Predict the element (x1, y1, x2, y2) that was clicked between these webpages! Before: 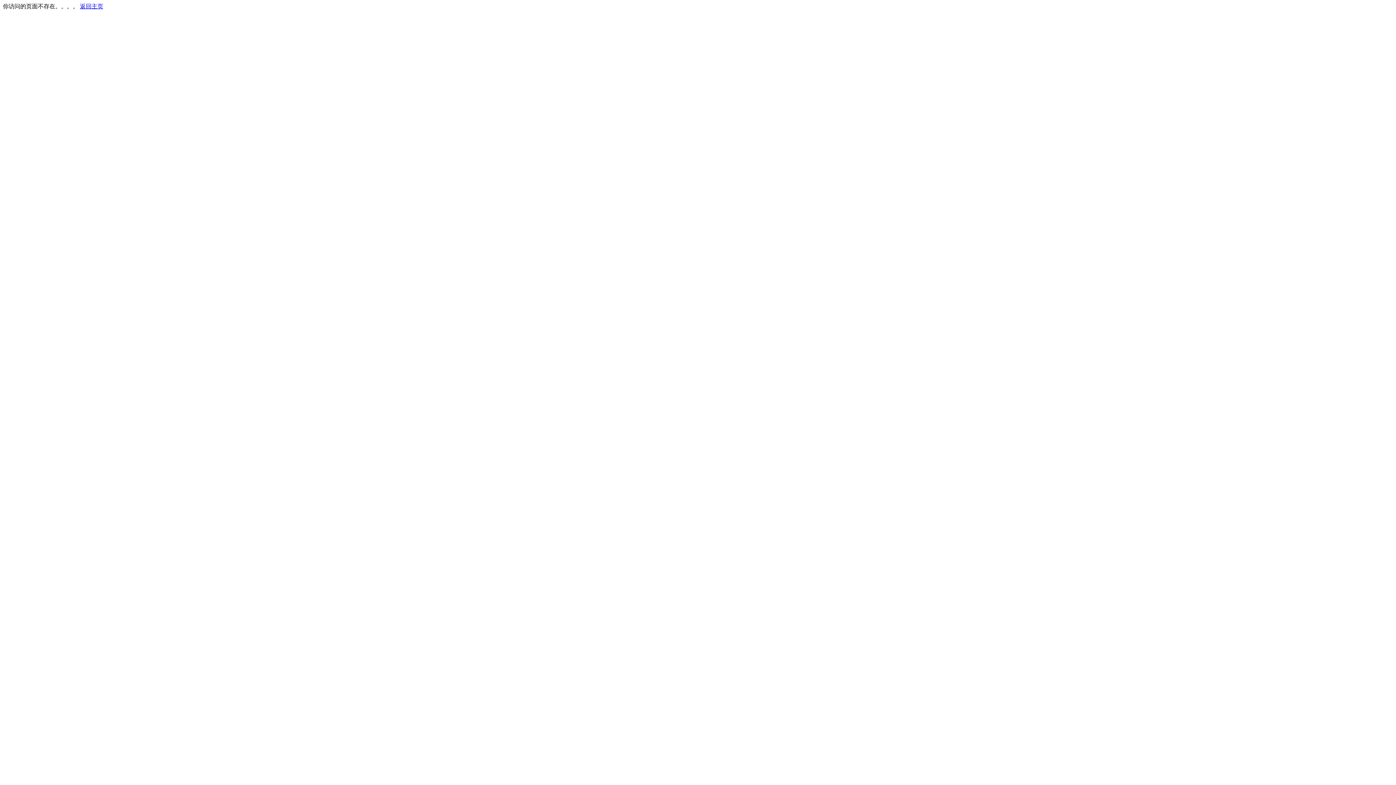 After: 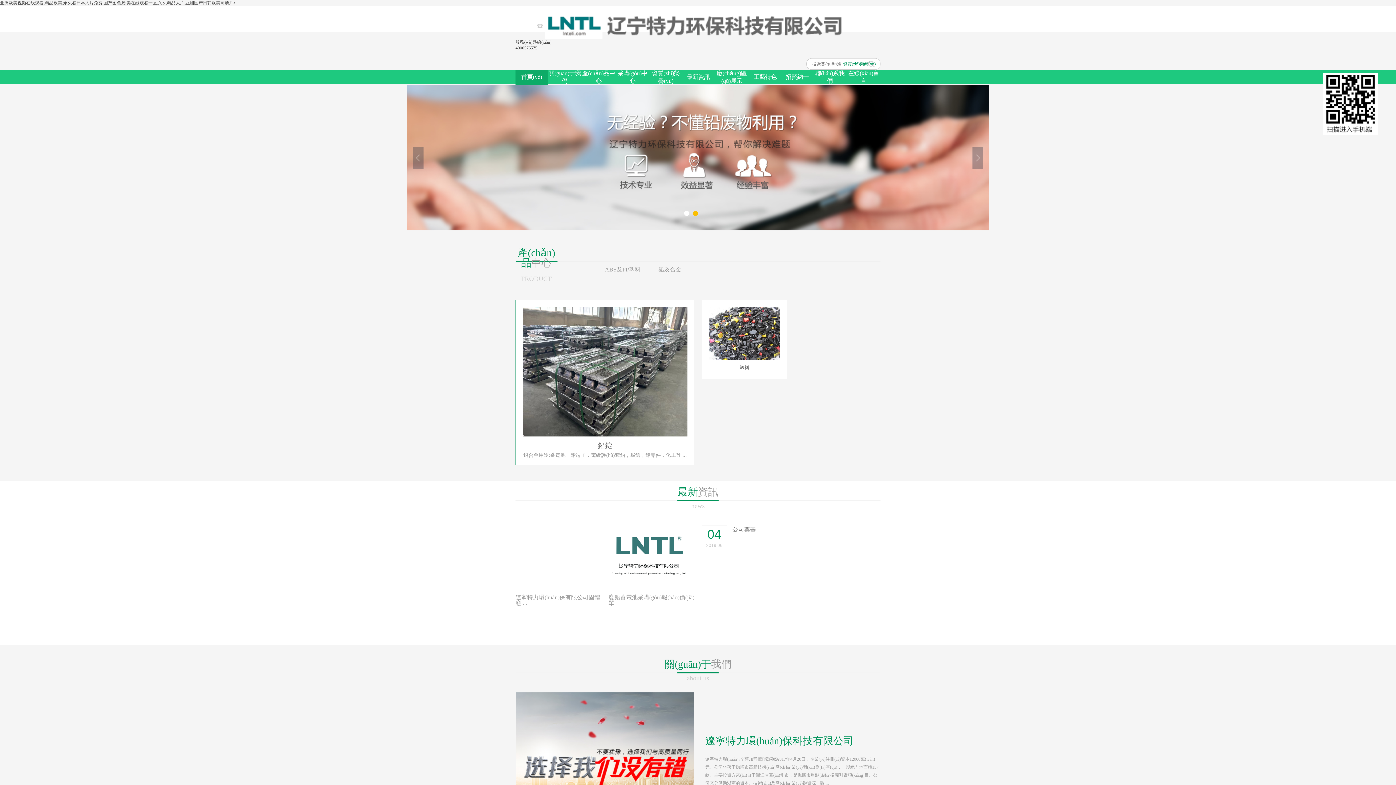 Action: bbox: (80, 3, 103, 9) label: 返回主页